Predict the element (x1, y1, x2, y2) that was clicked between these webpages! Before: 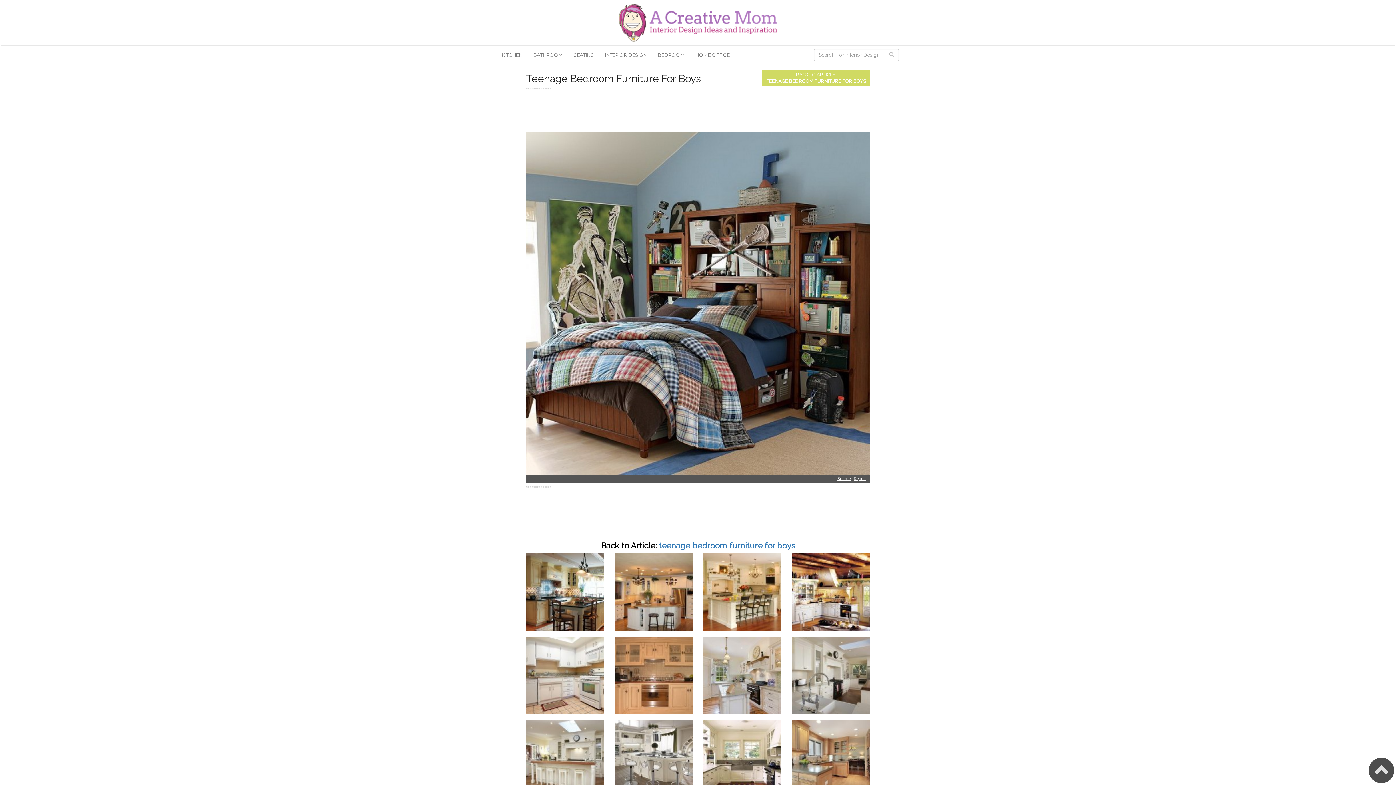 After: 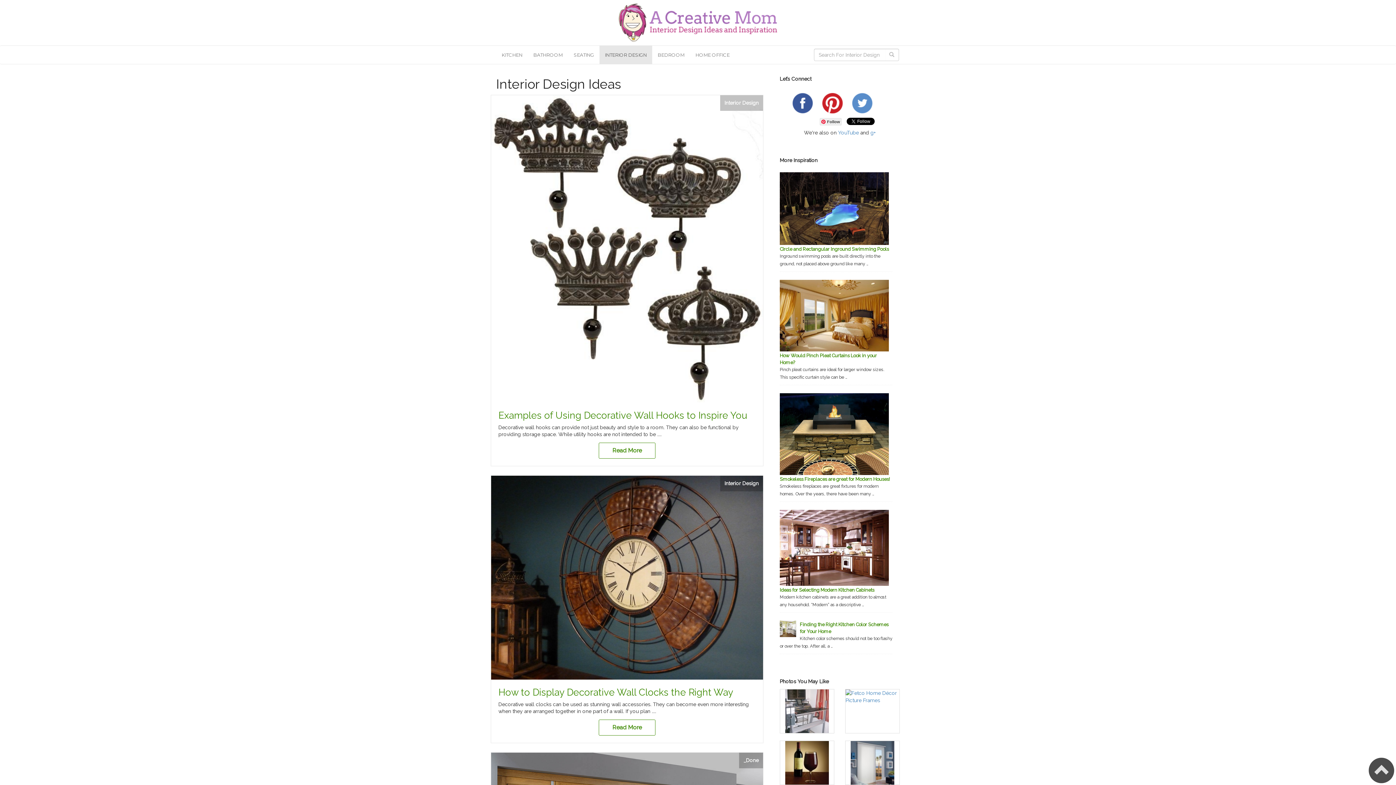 Action: label: INTERIOR DESIGN bbox: (599, 45, 652, 64)